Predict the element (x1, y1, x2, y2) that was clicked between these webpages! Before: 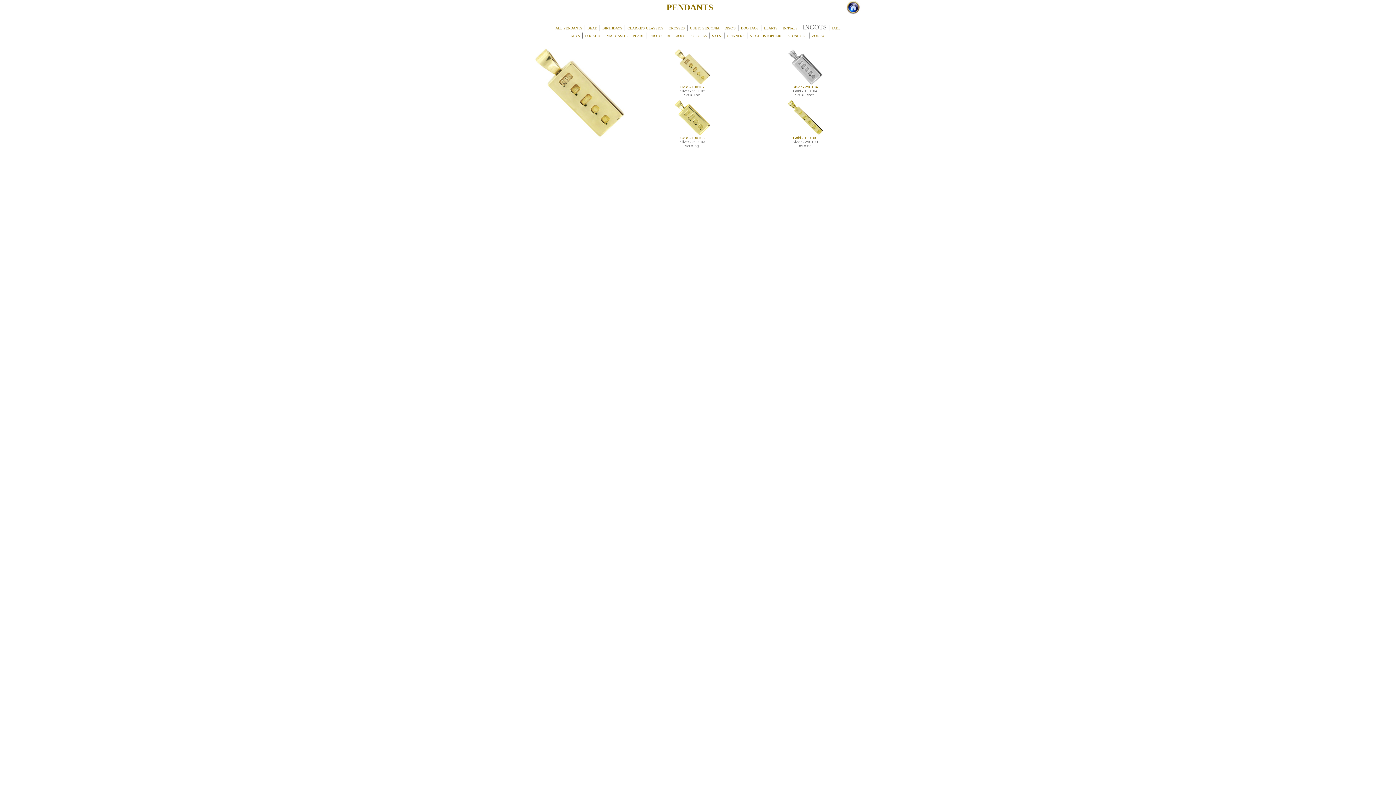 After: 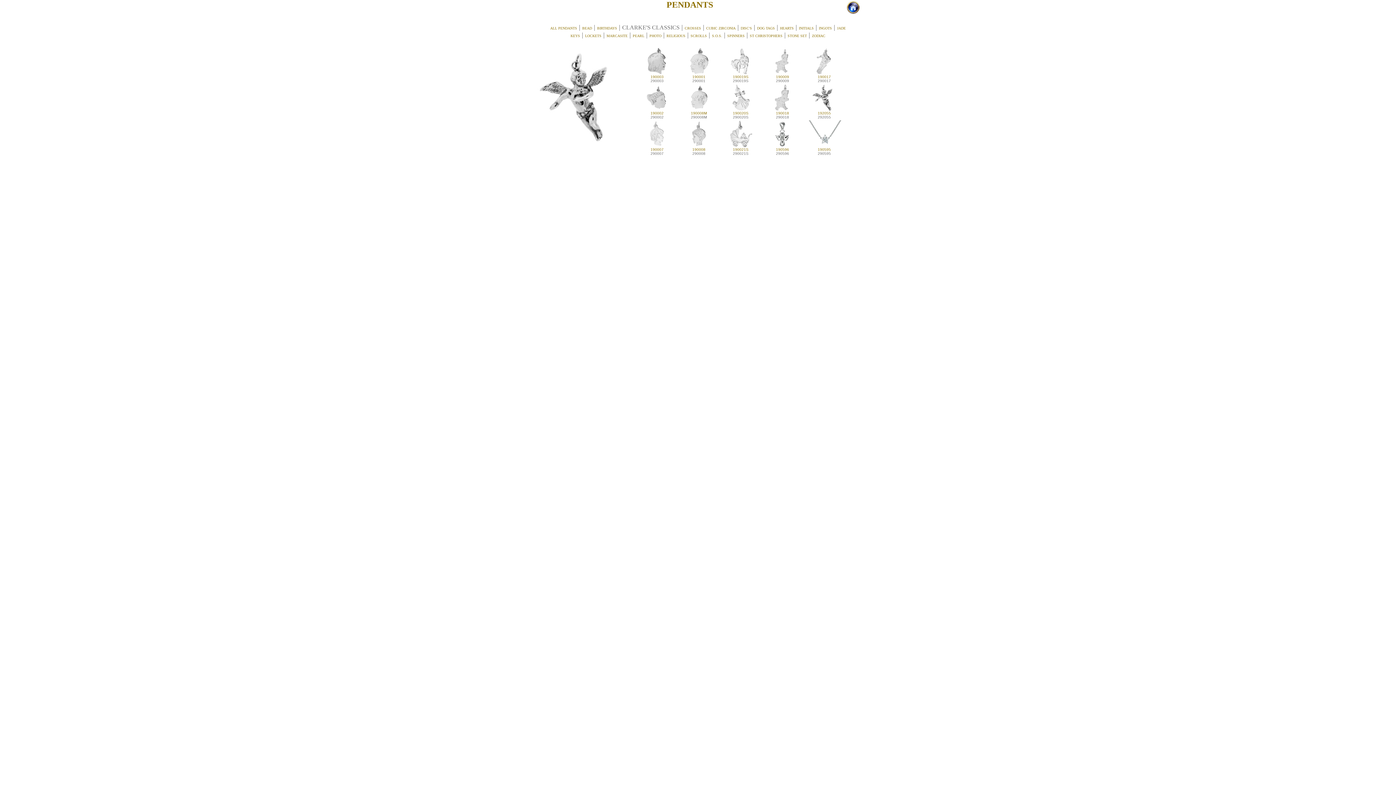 Action: label: CLARKE'S CLASSICS bbox: (627, 26, 663, 30)